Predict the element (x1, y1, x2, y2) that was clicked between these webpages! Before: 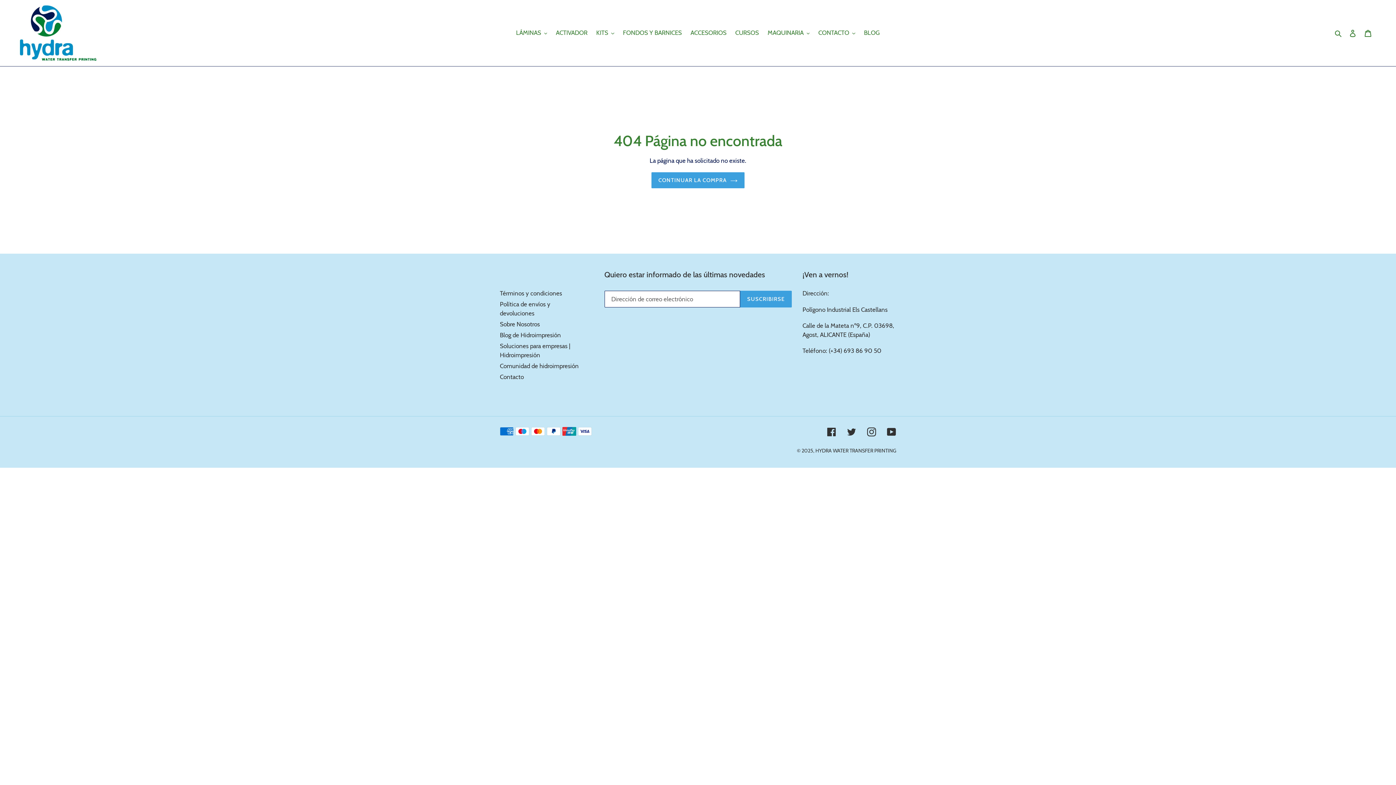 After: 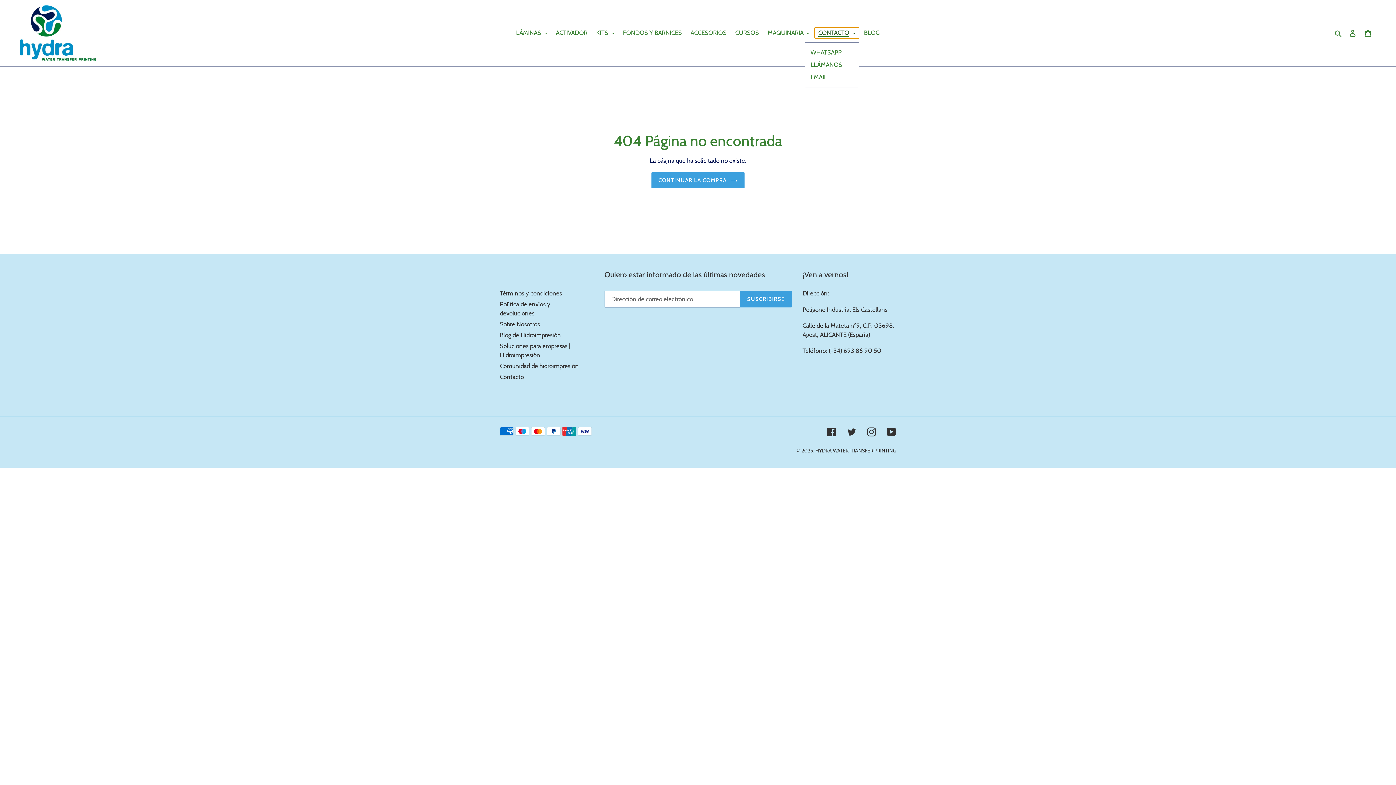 Action: bbox: (814, 27, 859, 38) label: CONTACTO